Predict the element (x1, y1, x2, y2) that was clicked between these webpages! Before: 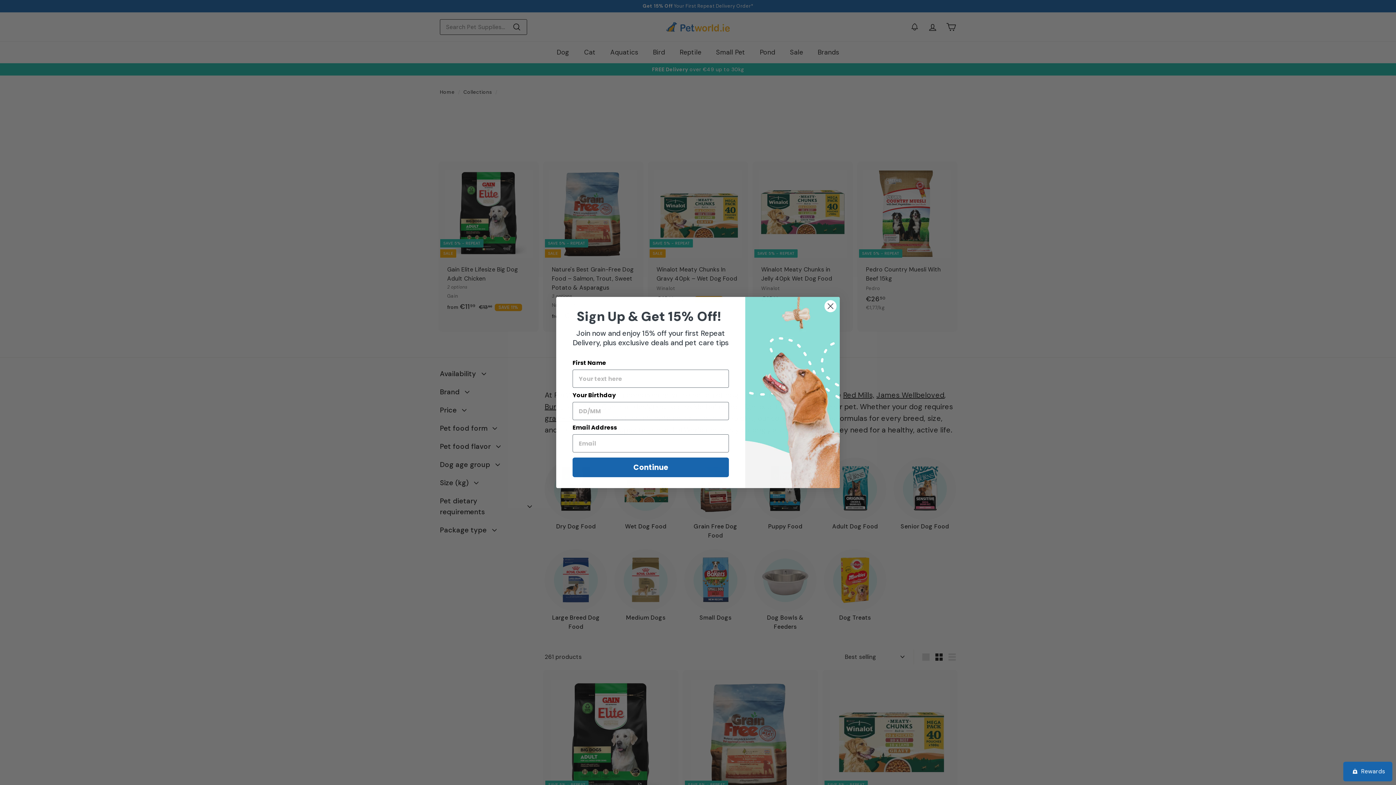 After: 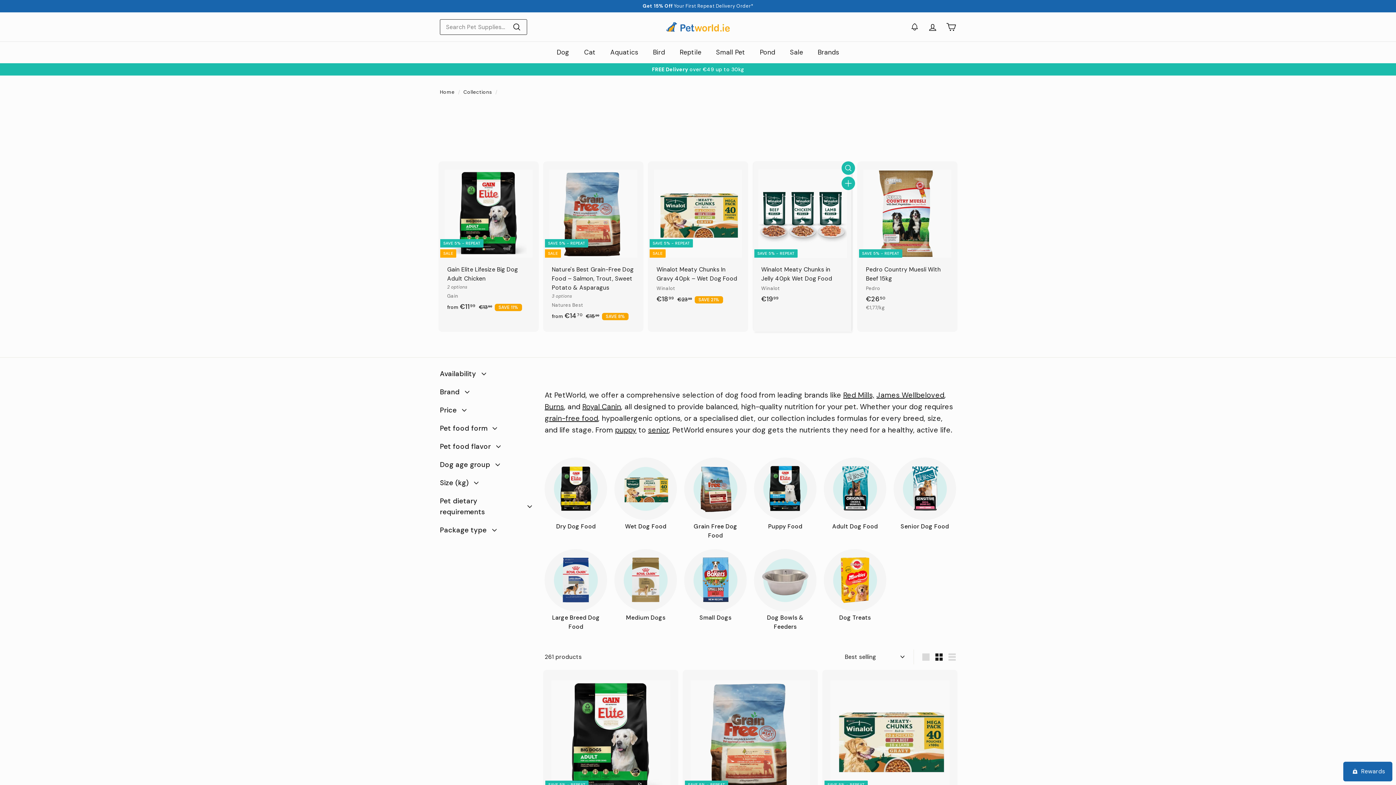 Action: bbox: (824, 300, 837, 312) label: Close dialog